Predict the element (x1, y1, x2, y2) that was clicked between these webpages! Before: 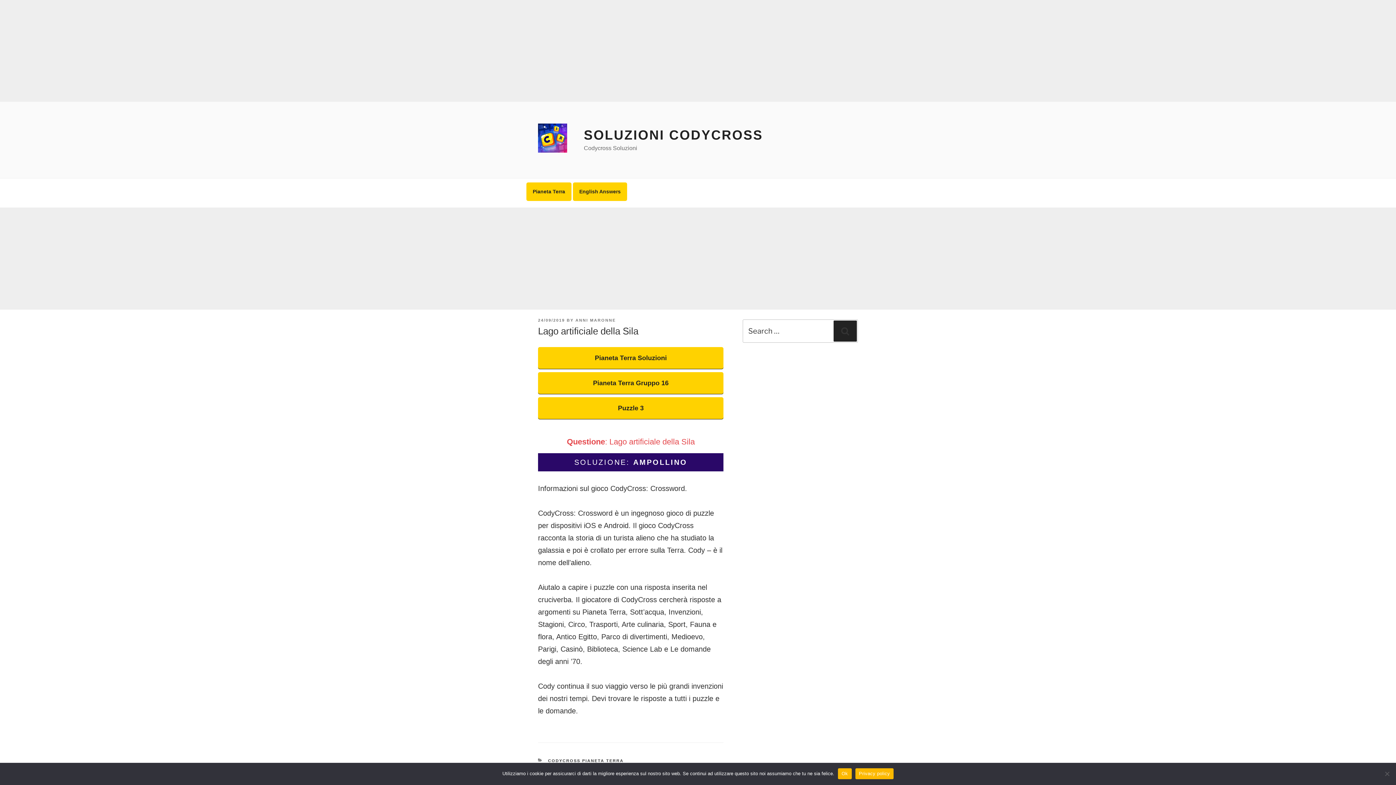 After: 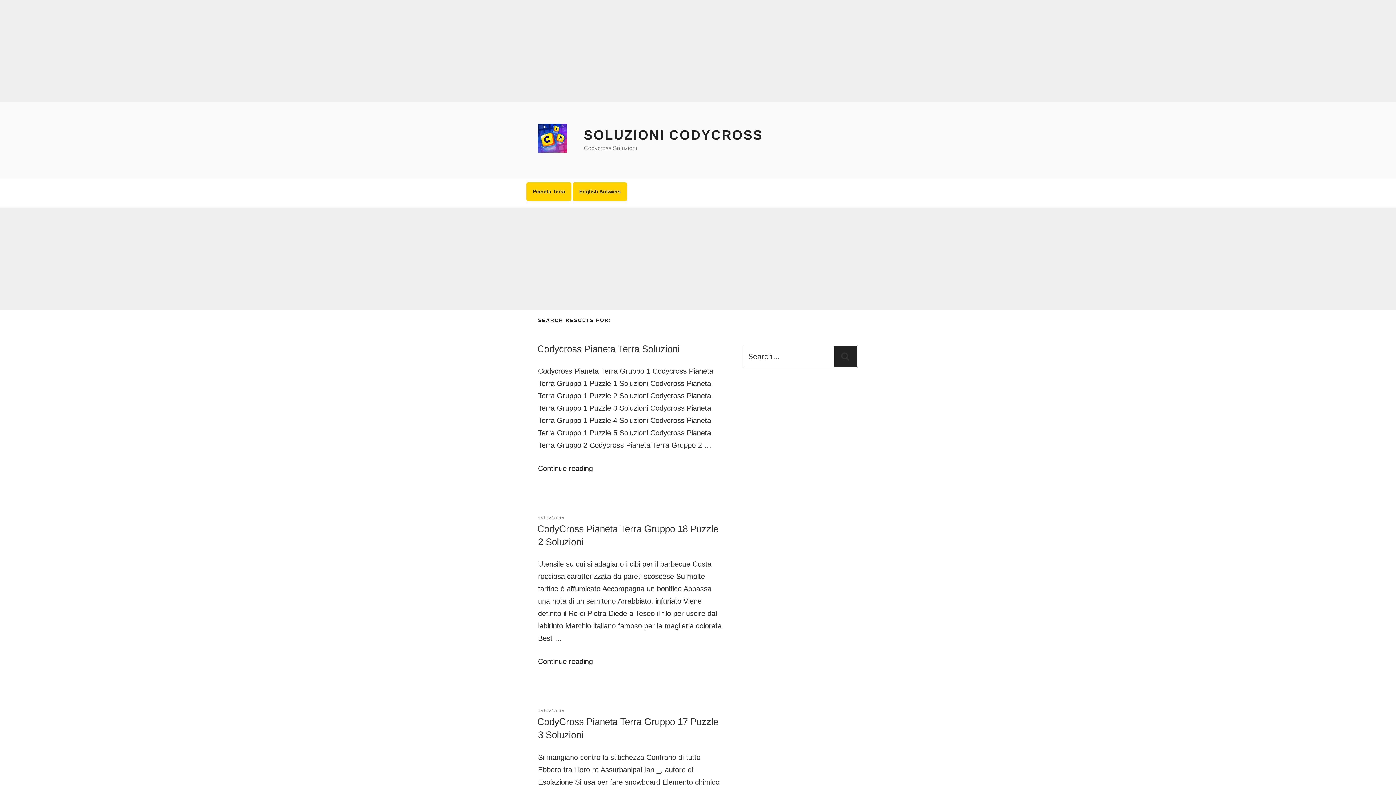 Action: label: Search bbox: (833, 320, 857, 341)